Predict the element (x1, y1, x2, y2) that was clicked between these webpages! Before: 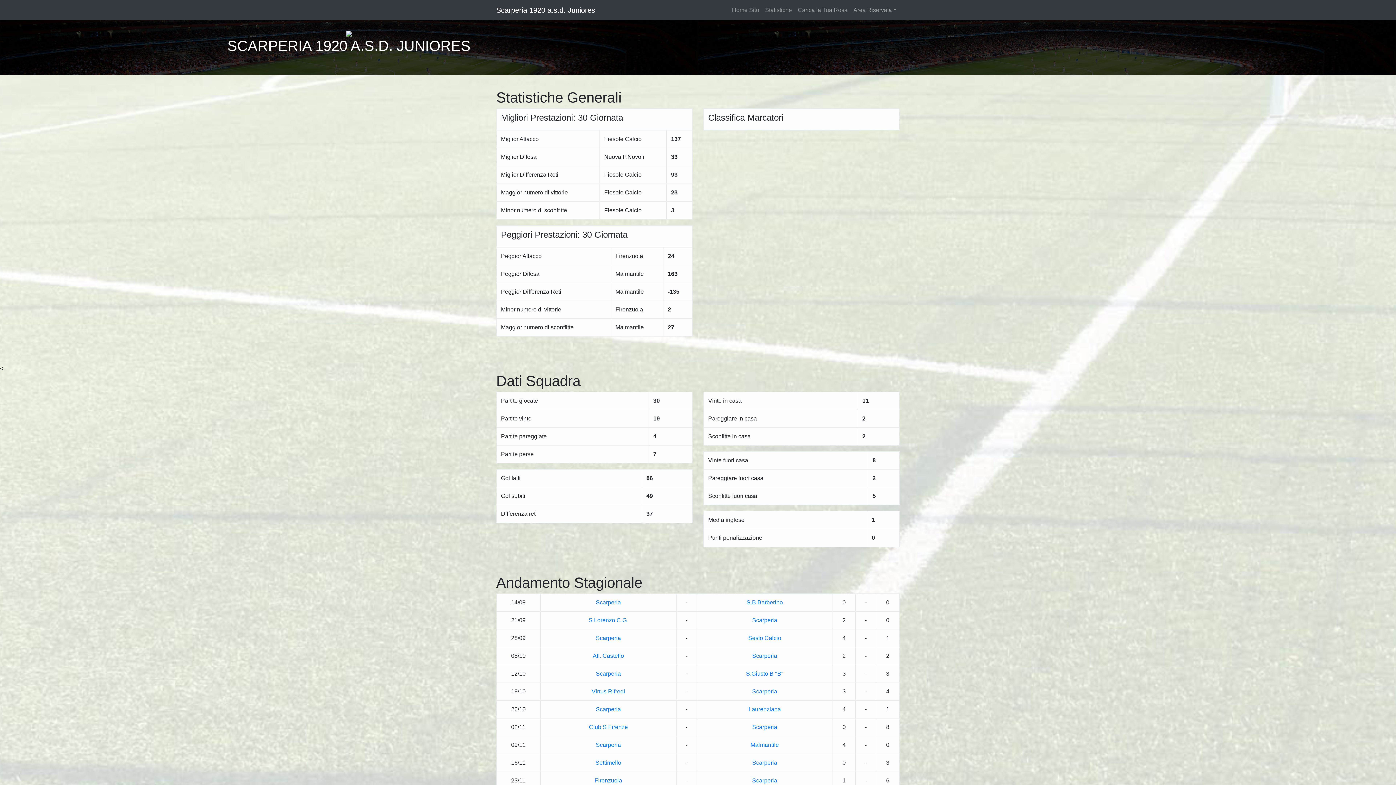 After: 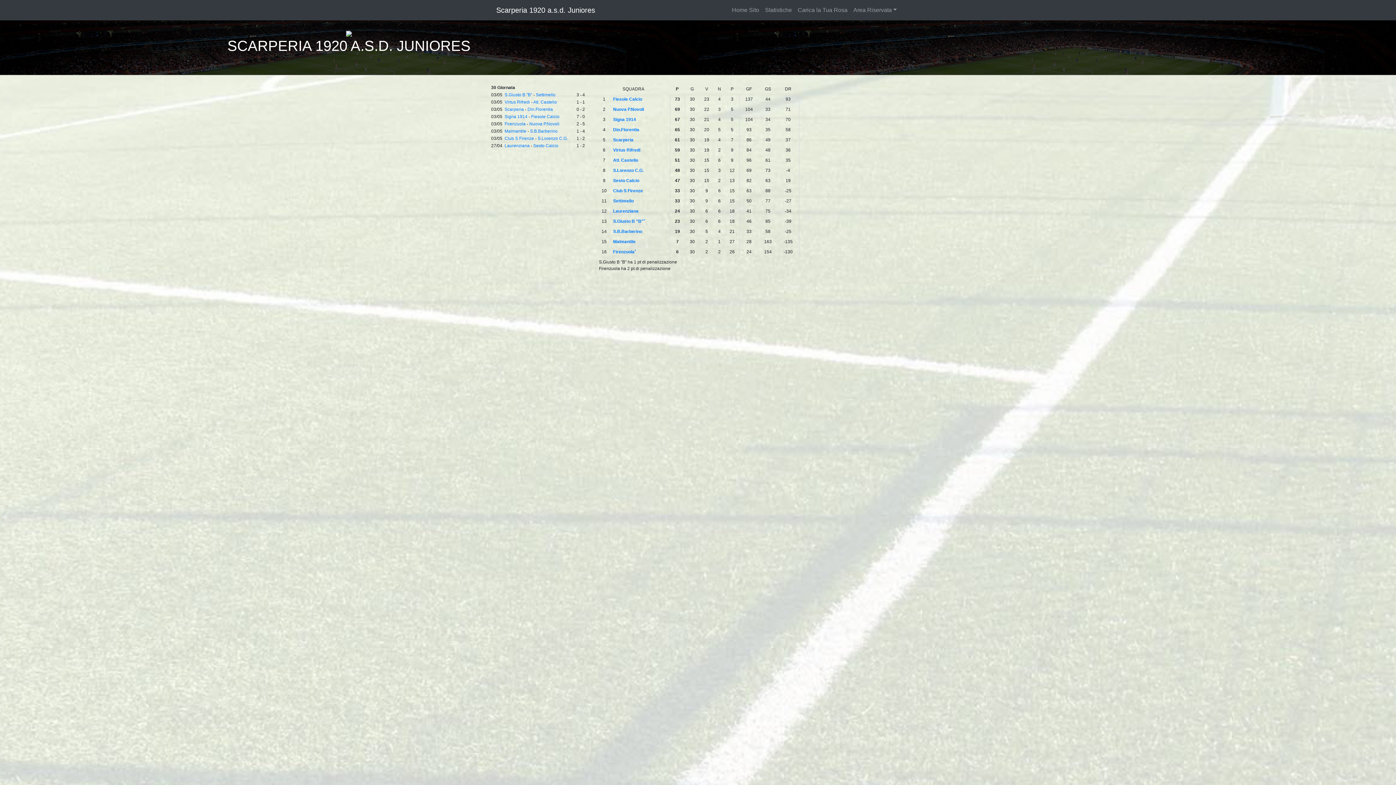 Action: label: Scarperia bbox: (596, 670, 621, 677)